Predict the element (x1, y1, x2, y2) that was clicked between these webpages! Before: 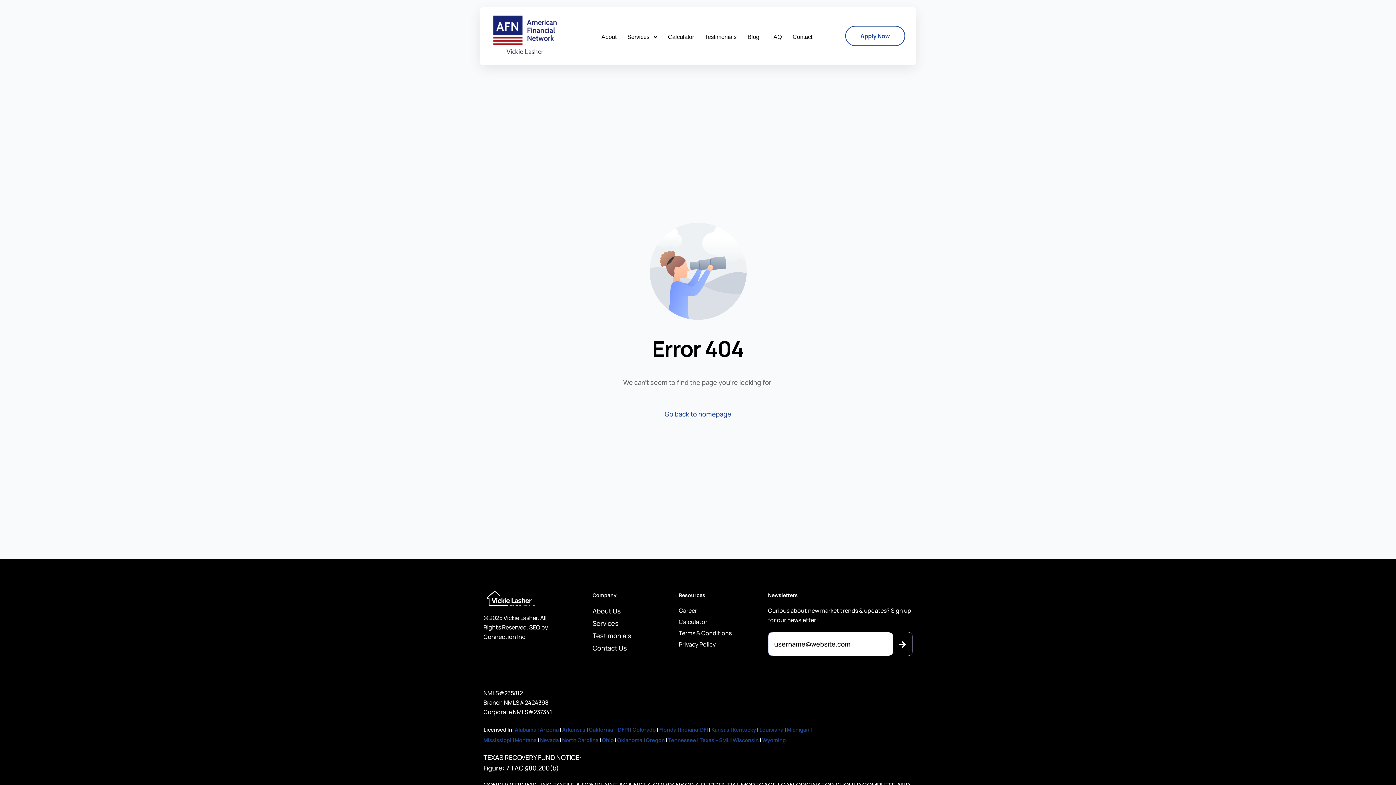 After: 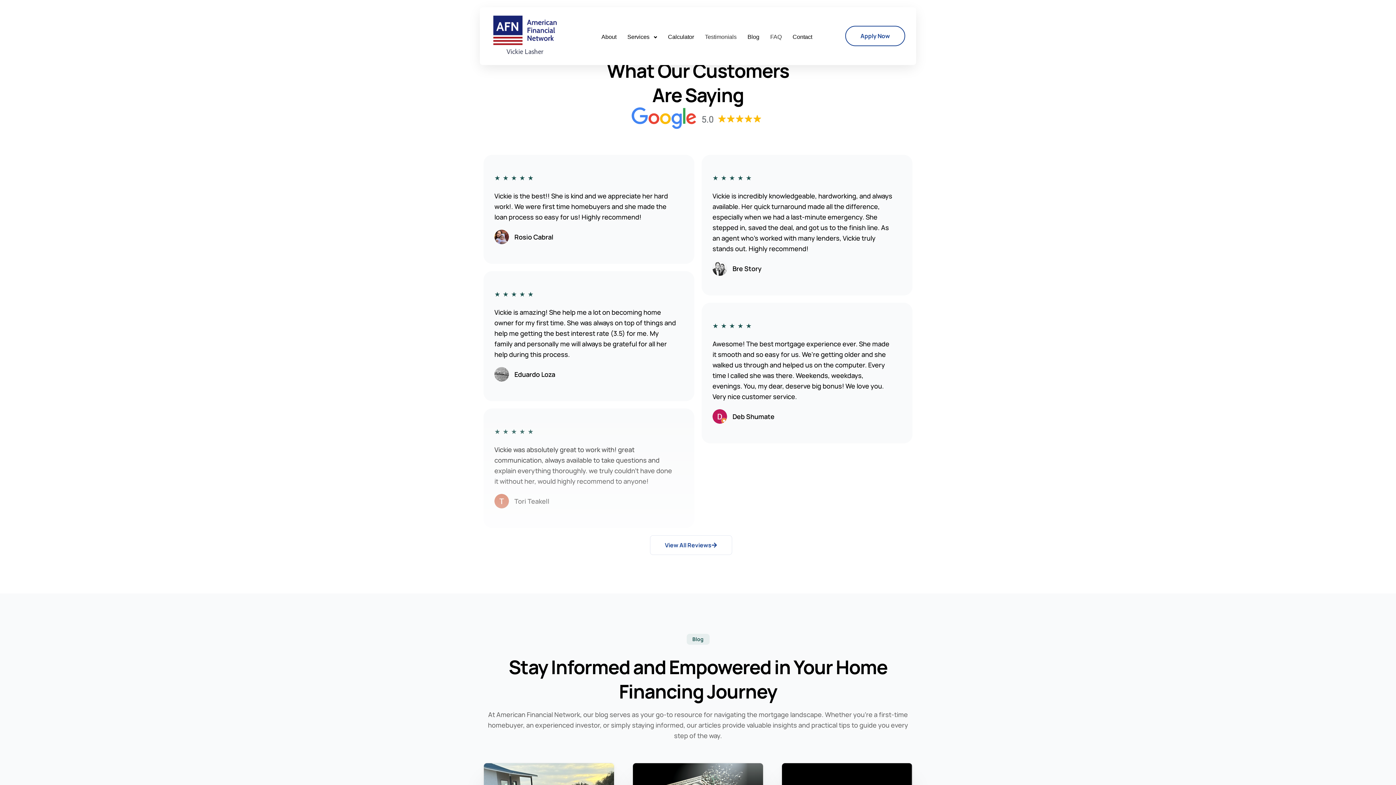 Action: bbox: (699, 31, 742, 42) label: Testimonials